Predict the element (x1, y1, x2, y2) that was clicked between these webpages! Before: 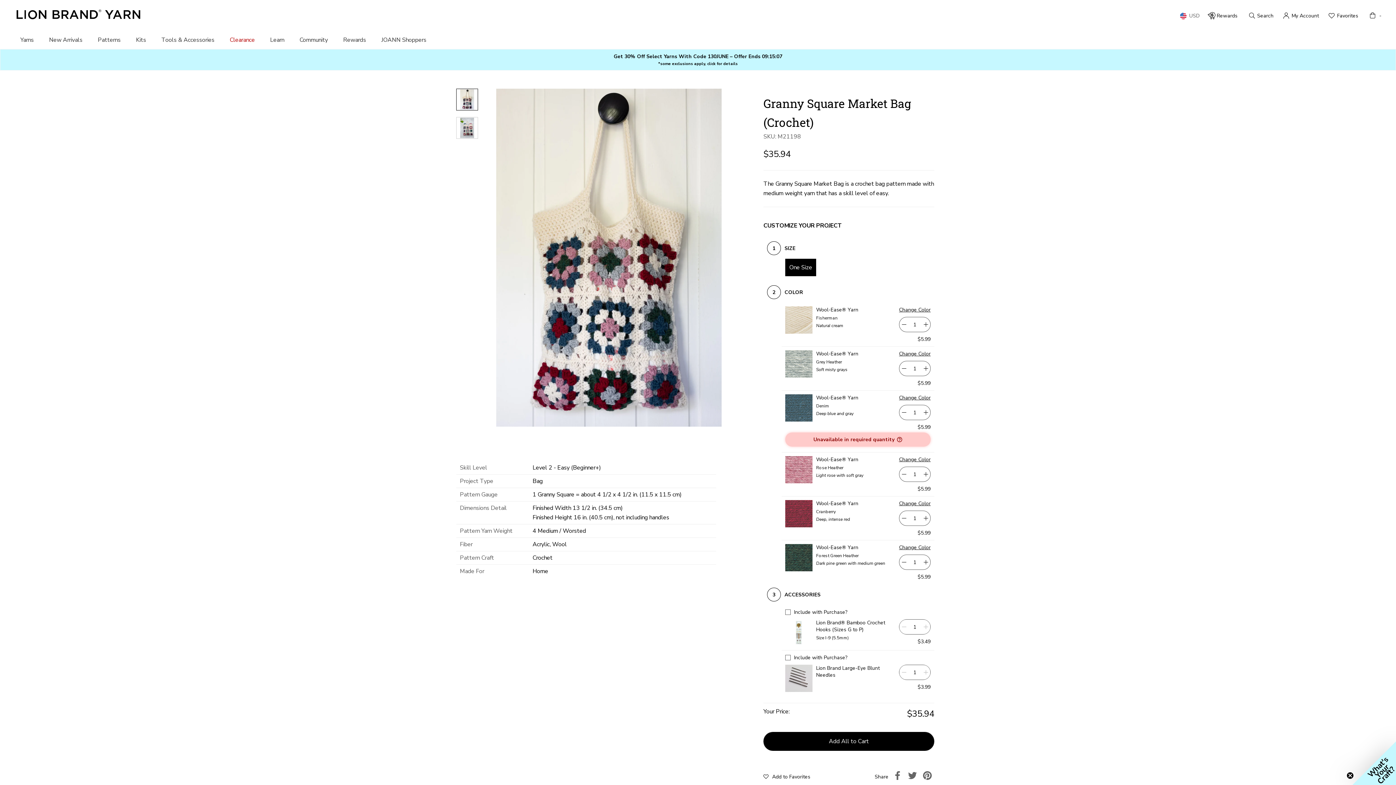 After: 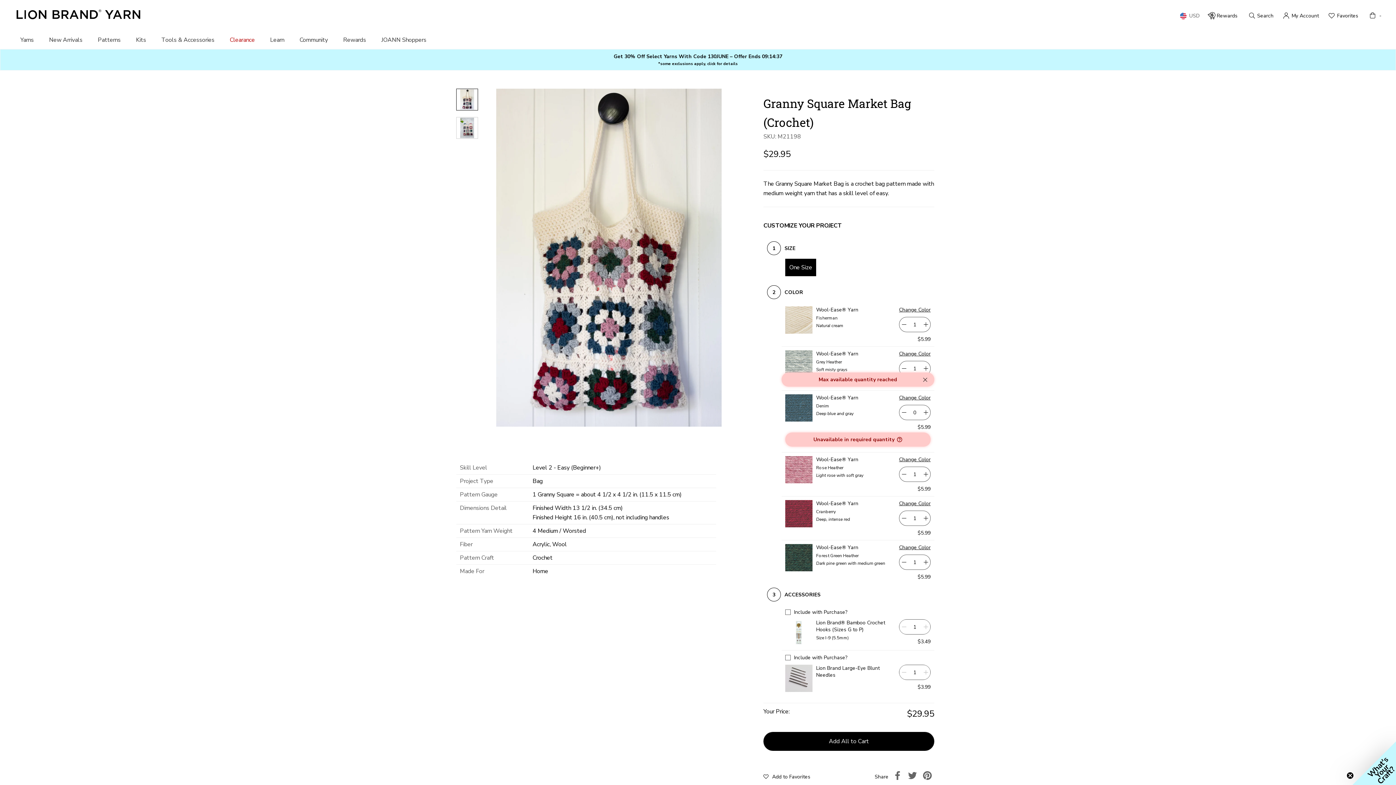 Action: label: Increase quantity bbox: (921, 405, 930, 420)